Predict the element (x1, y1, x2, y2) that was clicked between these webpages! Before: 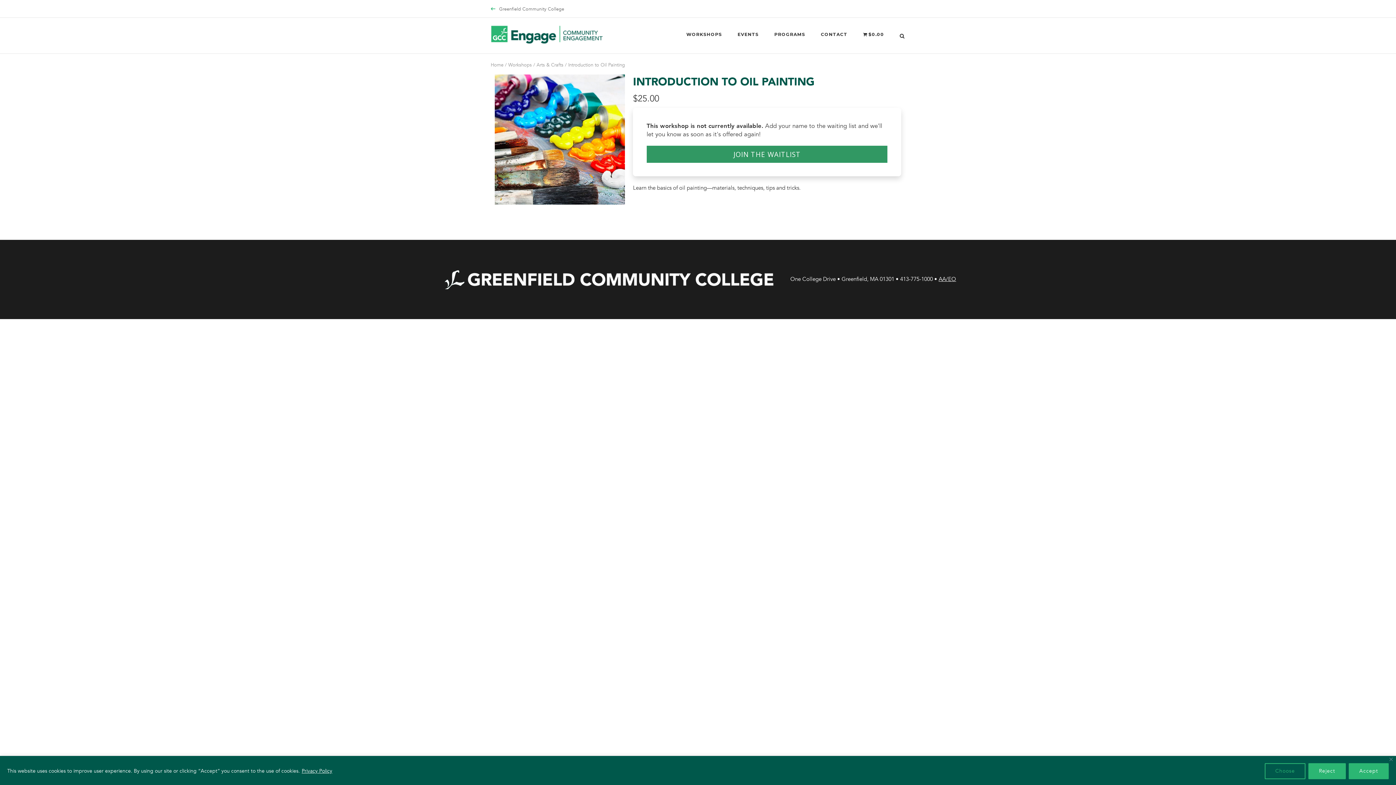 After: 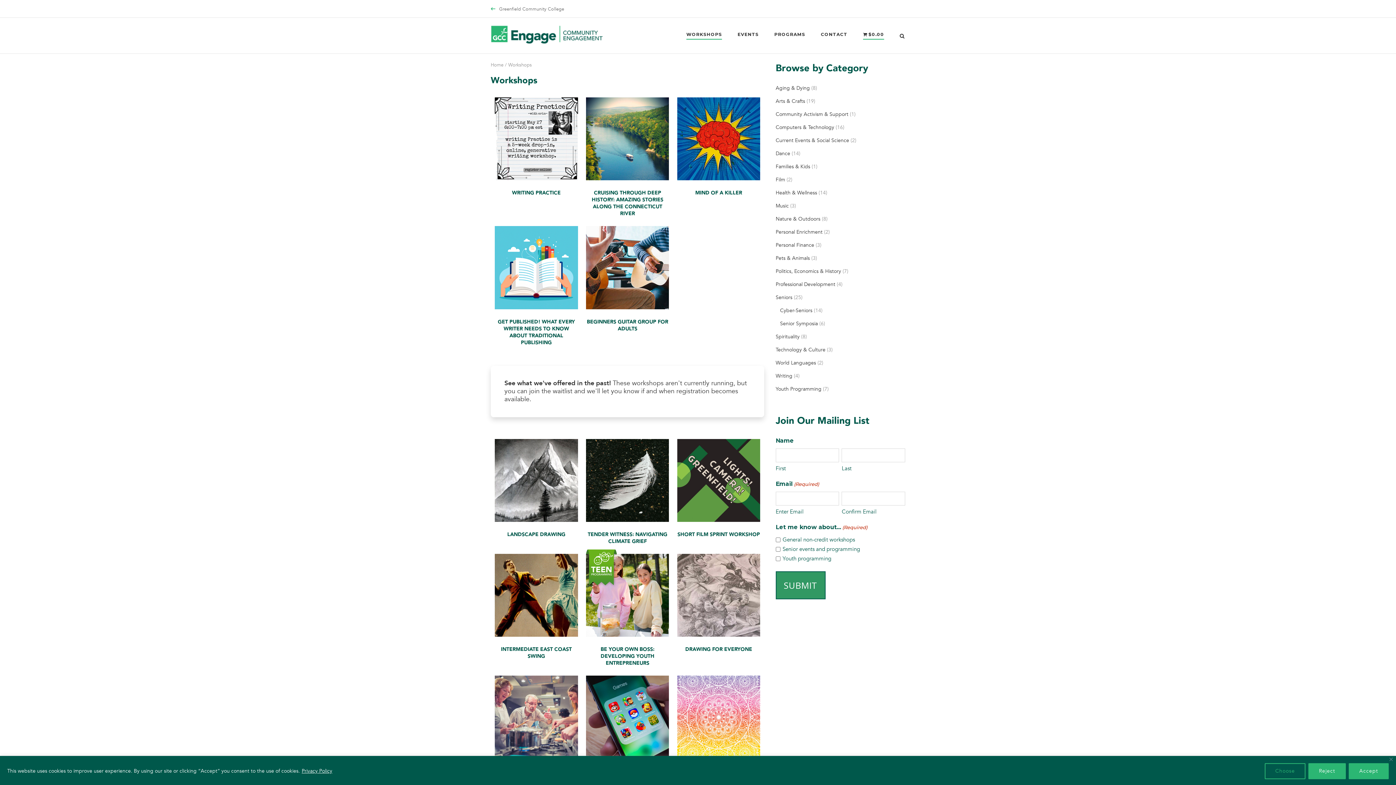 Action: label: Workshops bbox: (508, 61, 532, 68)